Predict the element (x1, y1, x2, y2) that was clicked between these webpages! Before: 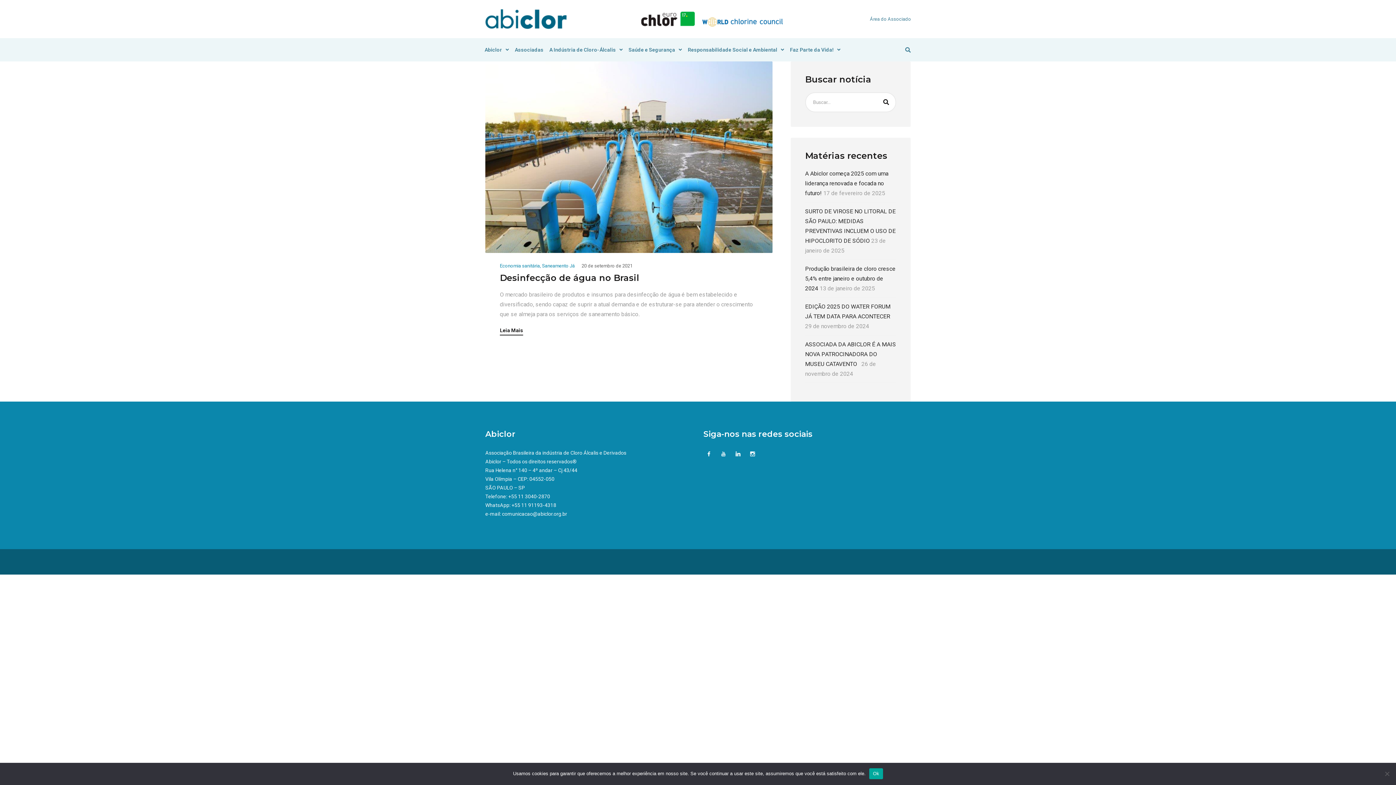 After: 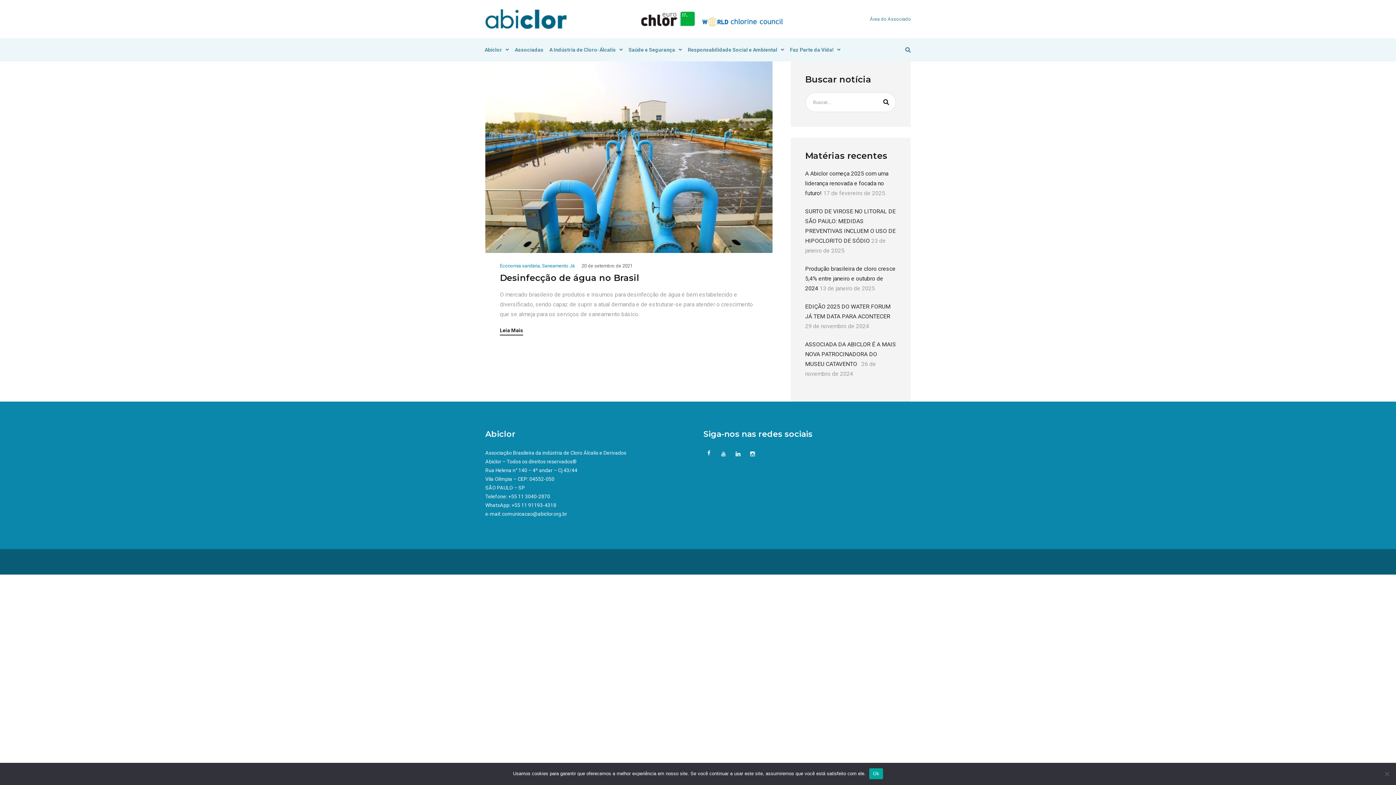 Action: bbox: (703, 448, 714, 459)